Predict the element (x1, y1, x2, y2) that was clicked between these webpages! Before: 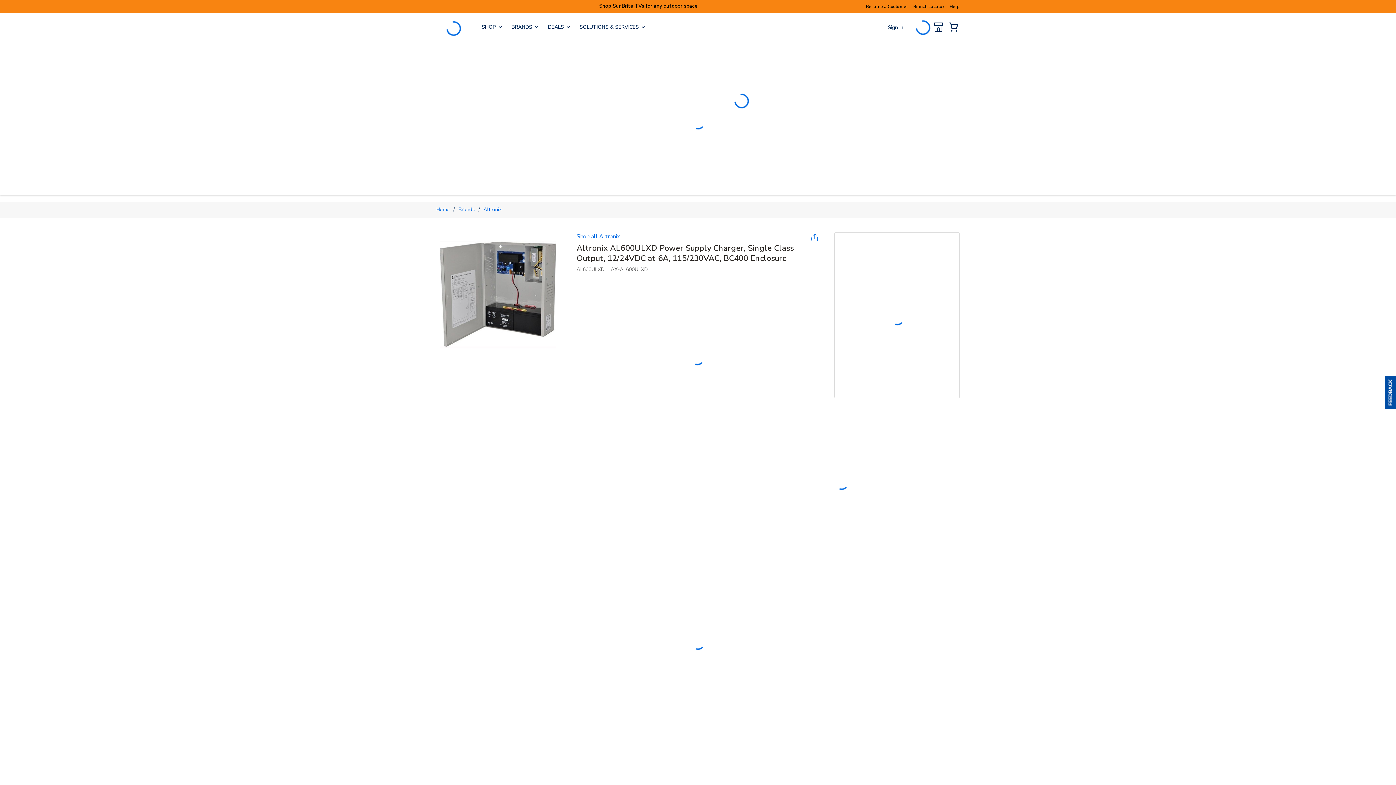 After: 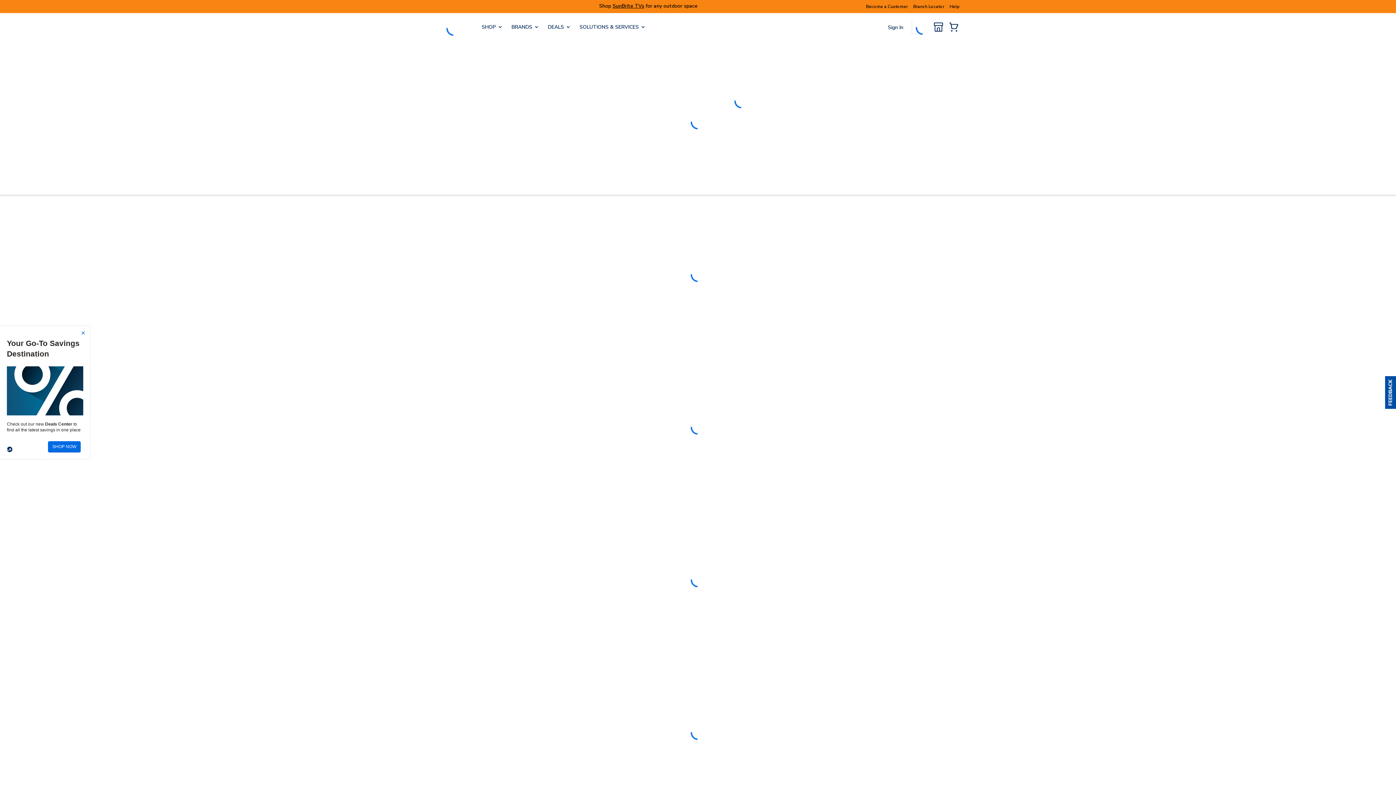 Action: bbox: (436, 205, 449, 213) label: Home